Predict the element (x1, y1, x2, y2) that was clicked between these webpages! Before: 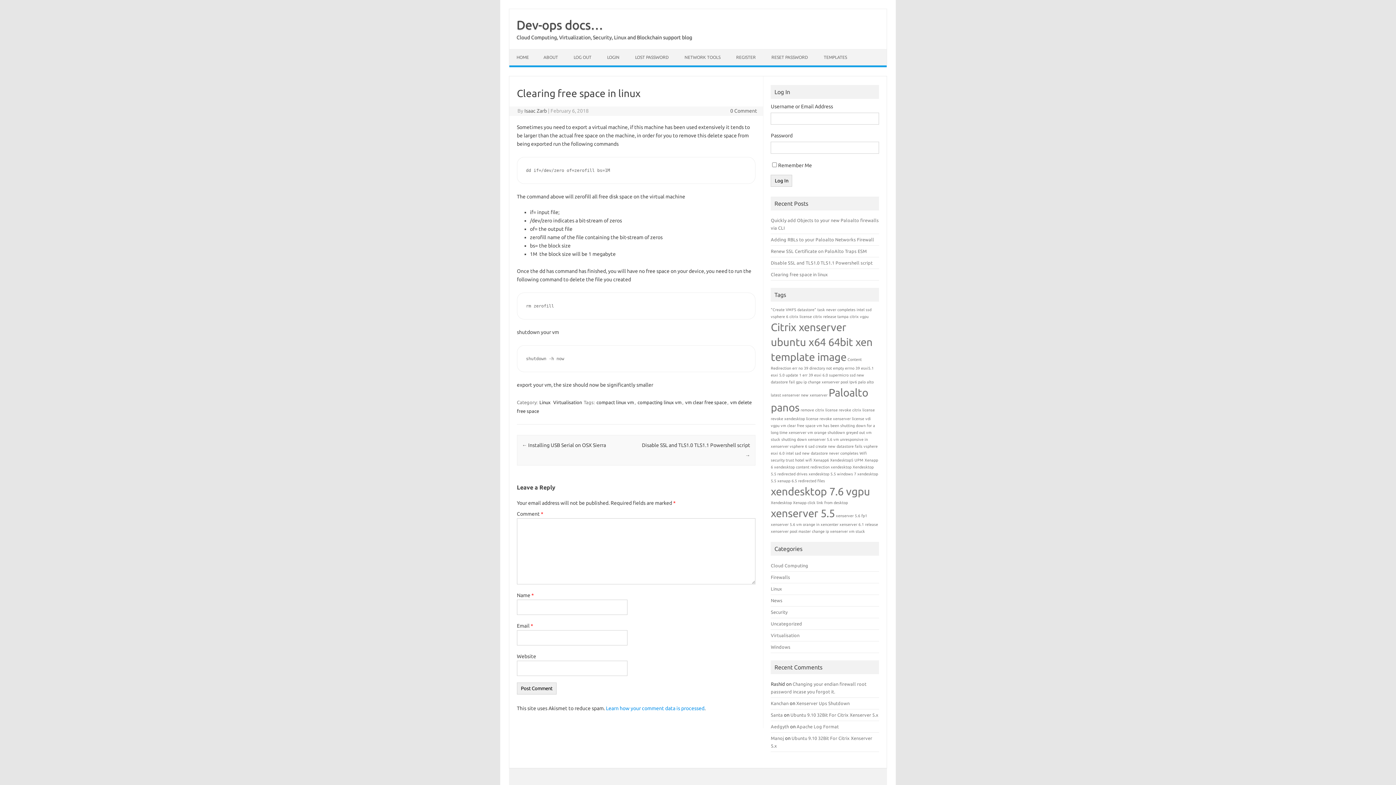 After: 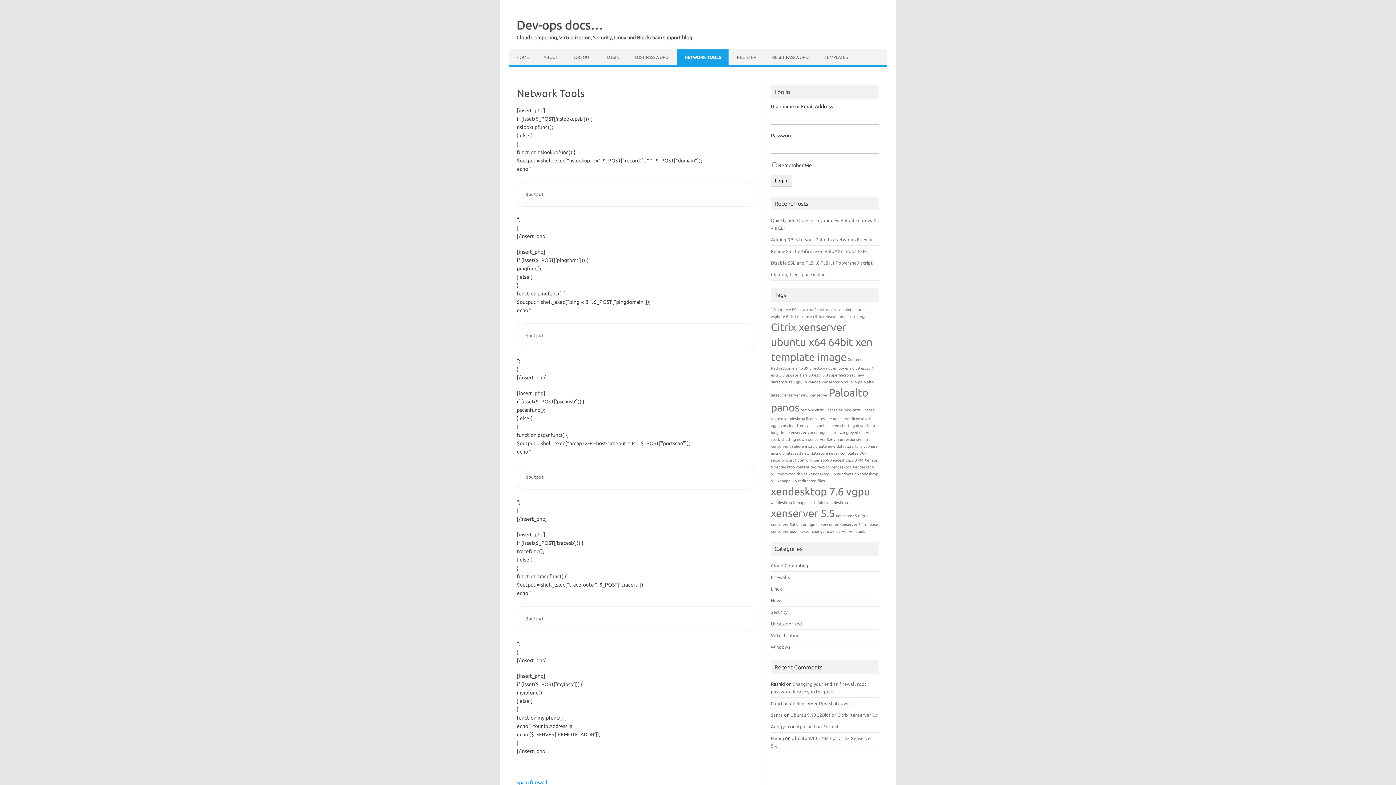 Action: bbox: (677, 49, 728, 65) label: NETWORK TOOLS